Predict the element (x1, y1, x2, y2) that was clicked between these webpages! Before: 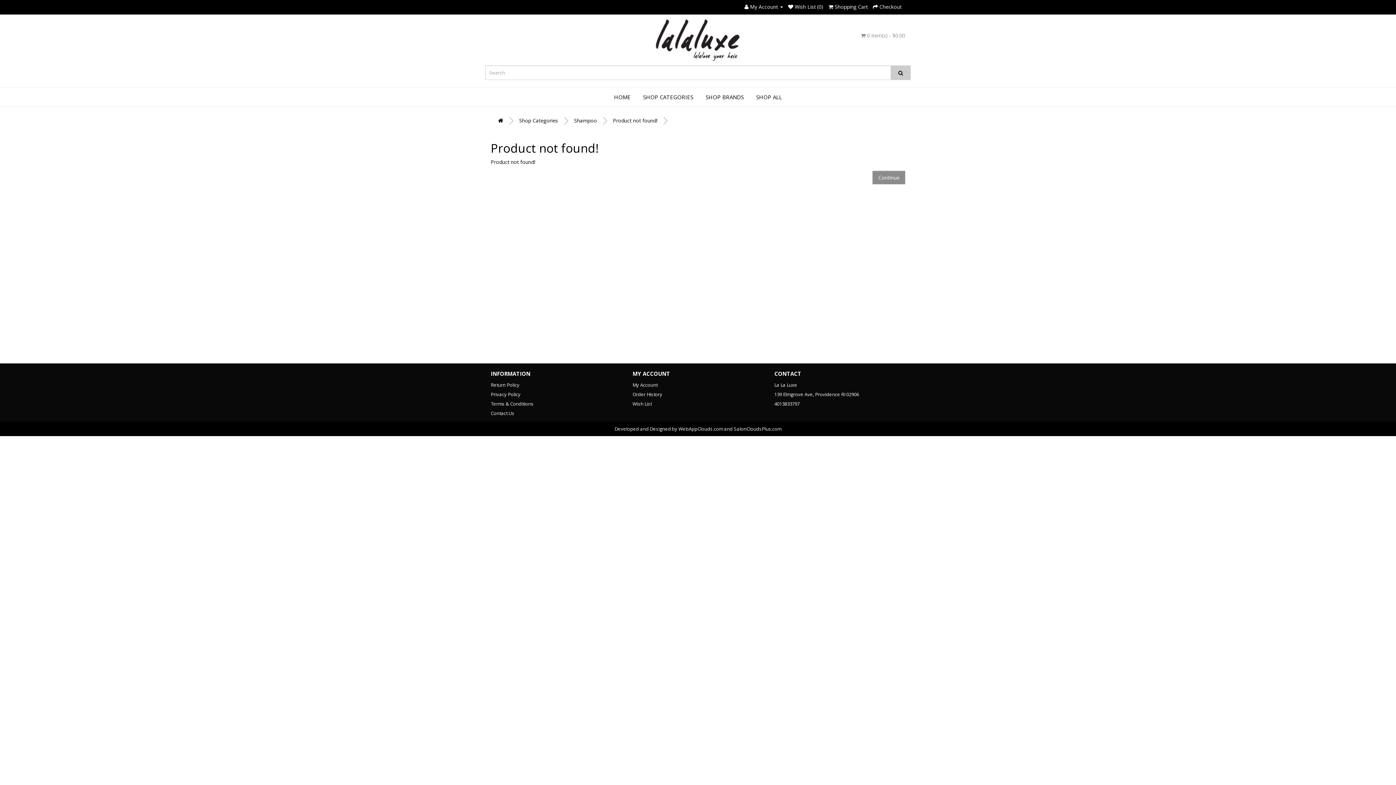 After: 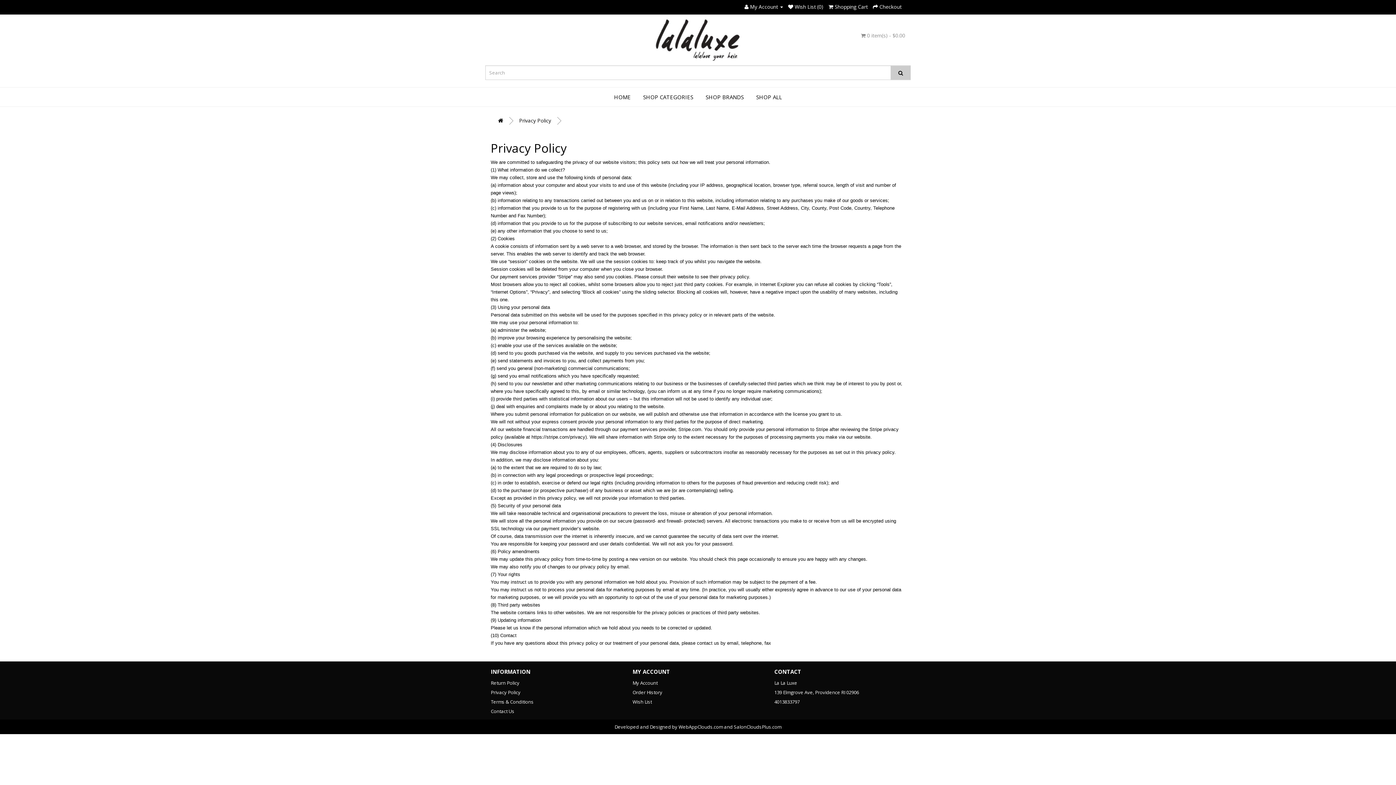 Action: label: Privacy Policy bbox: (490, 391, 520, 397)